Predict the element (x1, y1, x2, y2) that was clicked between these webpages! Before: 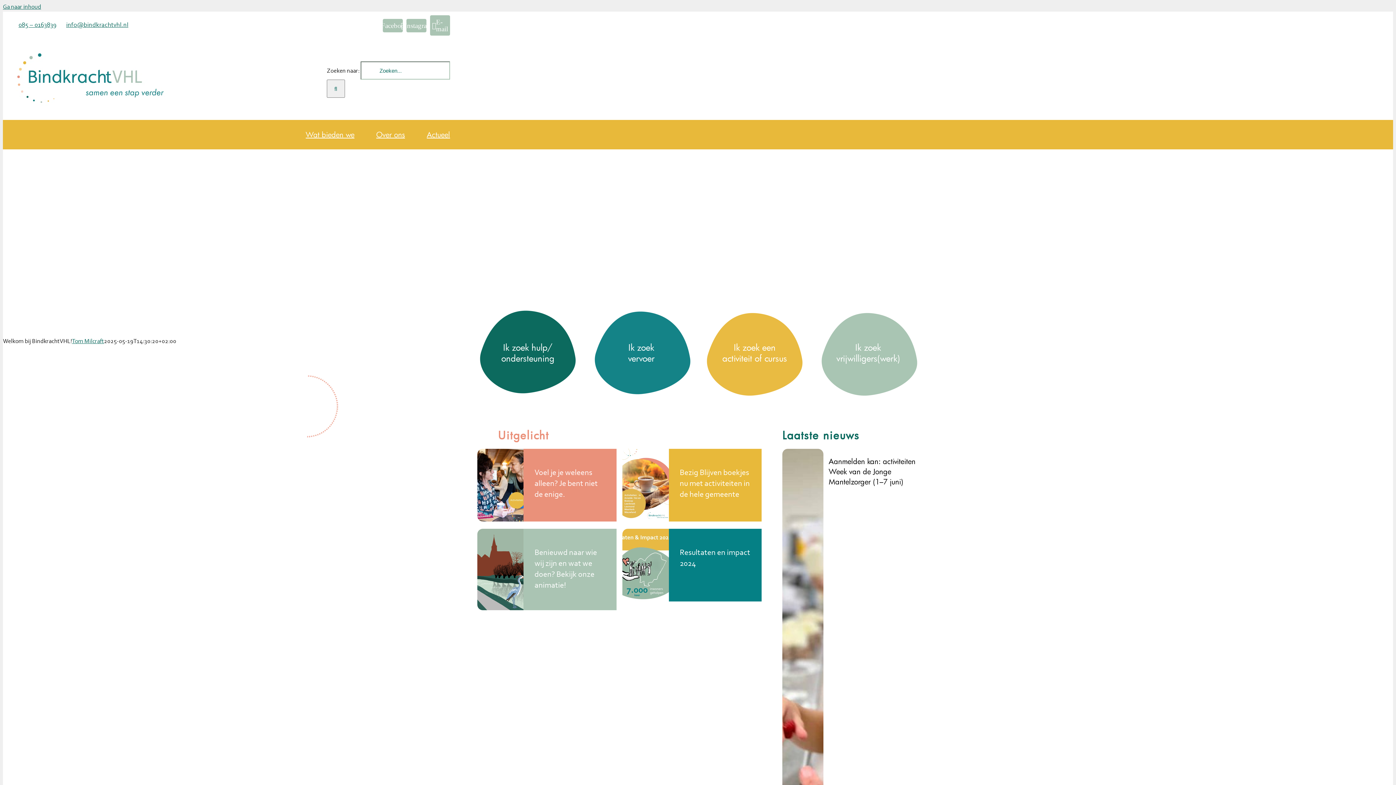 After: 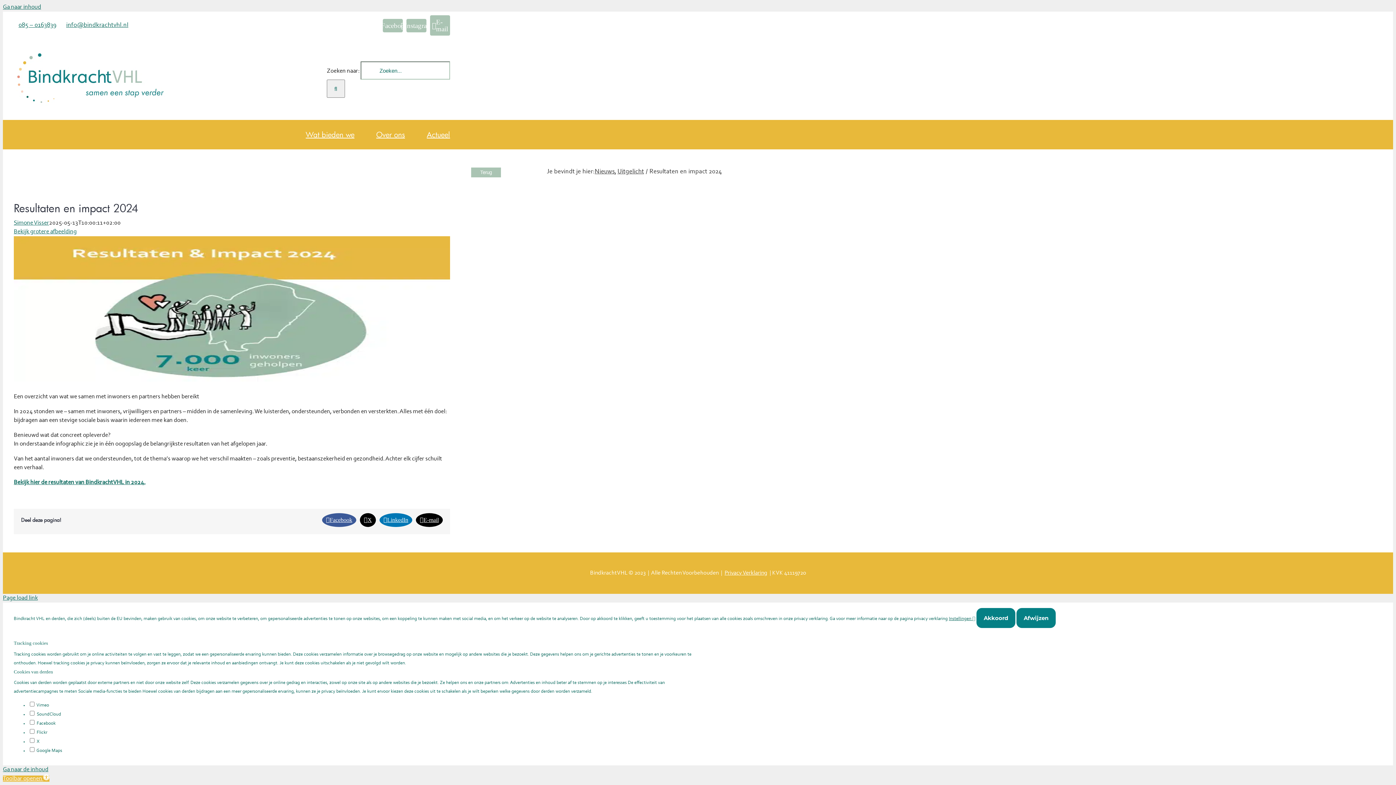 Action: bbox: (625, 529, 759, 601)